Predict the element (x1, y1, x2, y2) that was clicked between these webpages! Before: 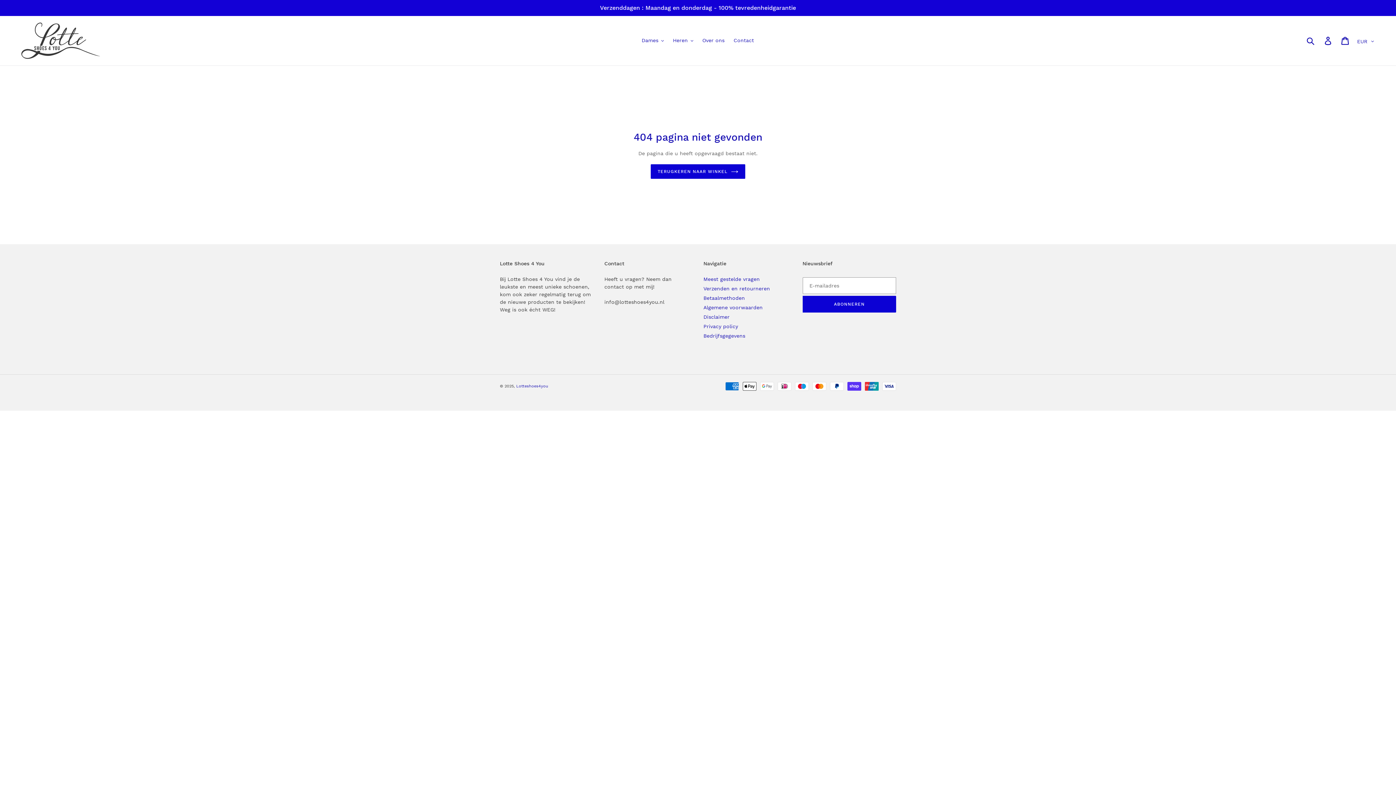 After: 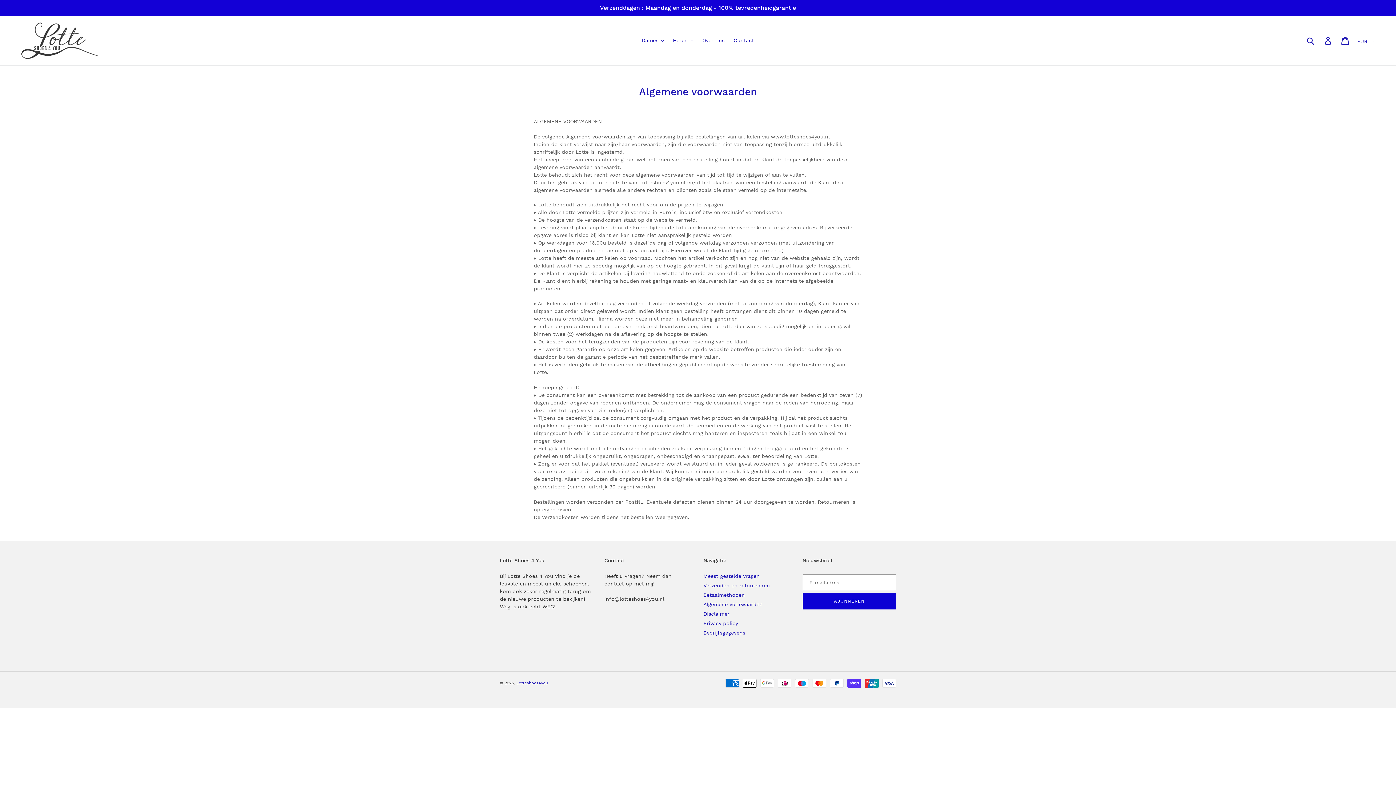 Action: bbox: (703, 304, 762, 310) label: Algemene voorwaarden